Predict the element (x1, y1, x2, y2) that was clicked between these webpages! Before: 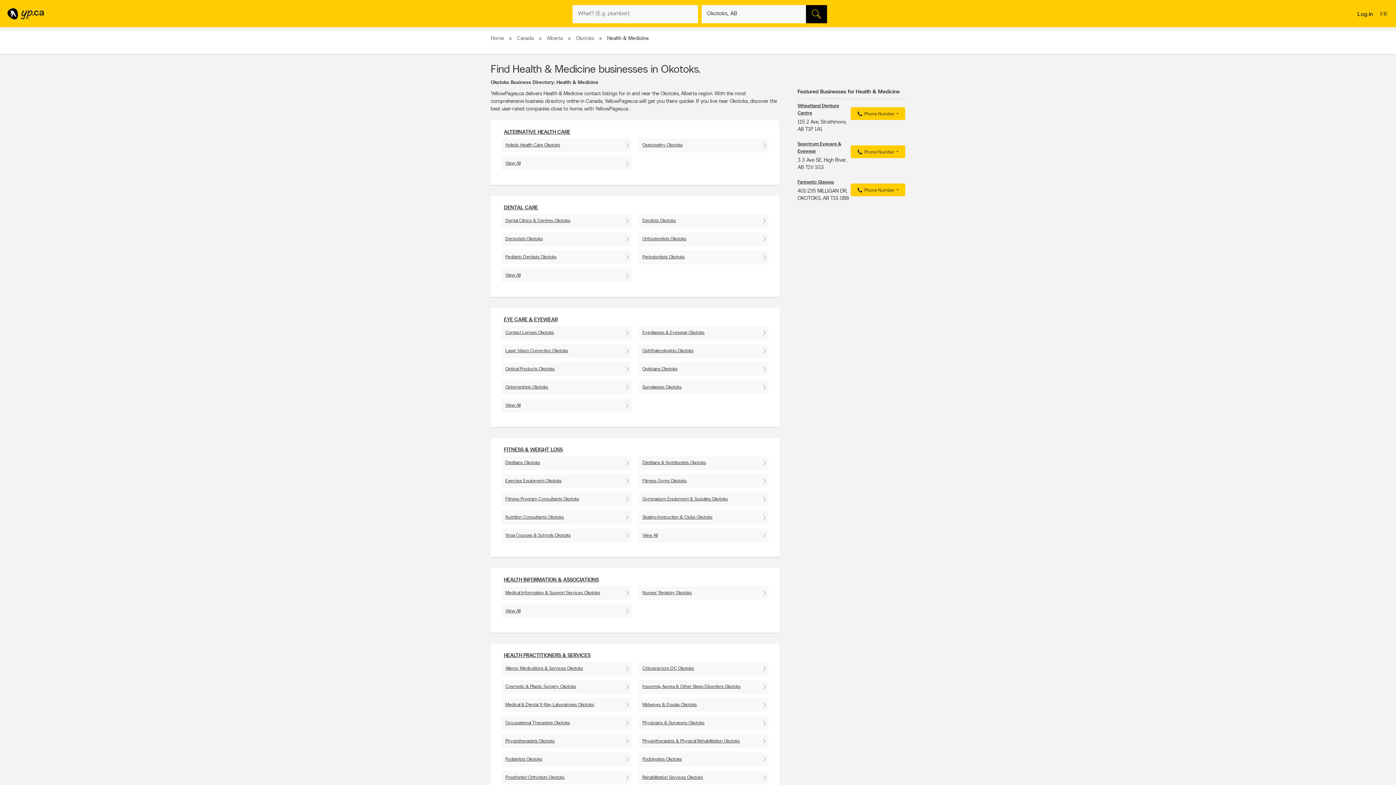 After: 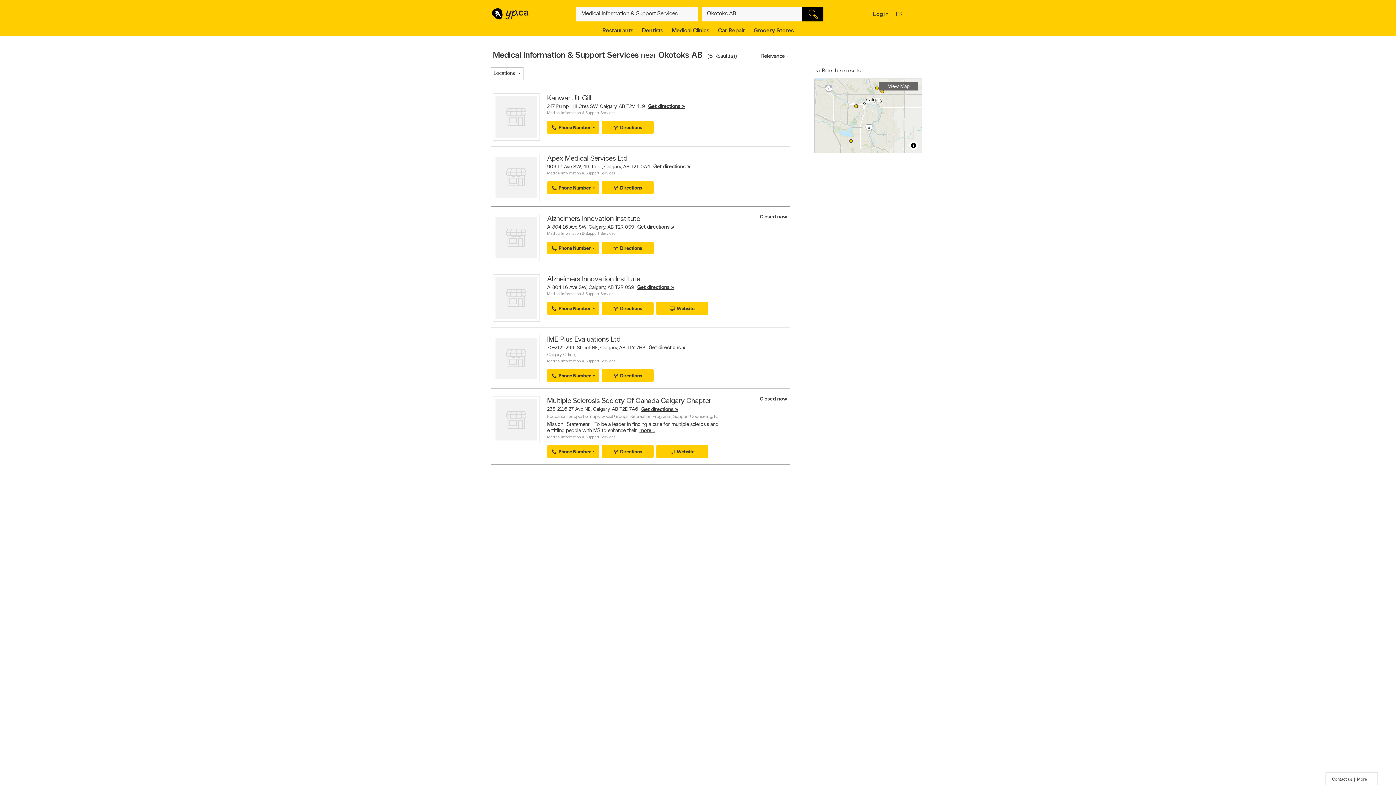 Action: label: Medical Information & Support Services Okotoks bbox: (501, 586, 631, 600)